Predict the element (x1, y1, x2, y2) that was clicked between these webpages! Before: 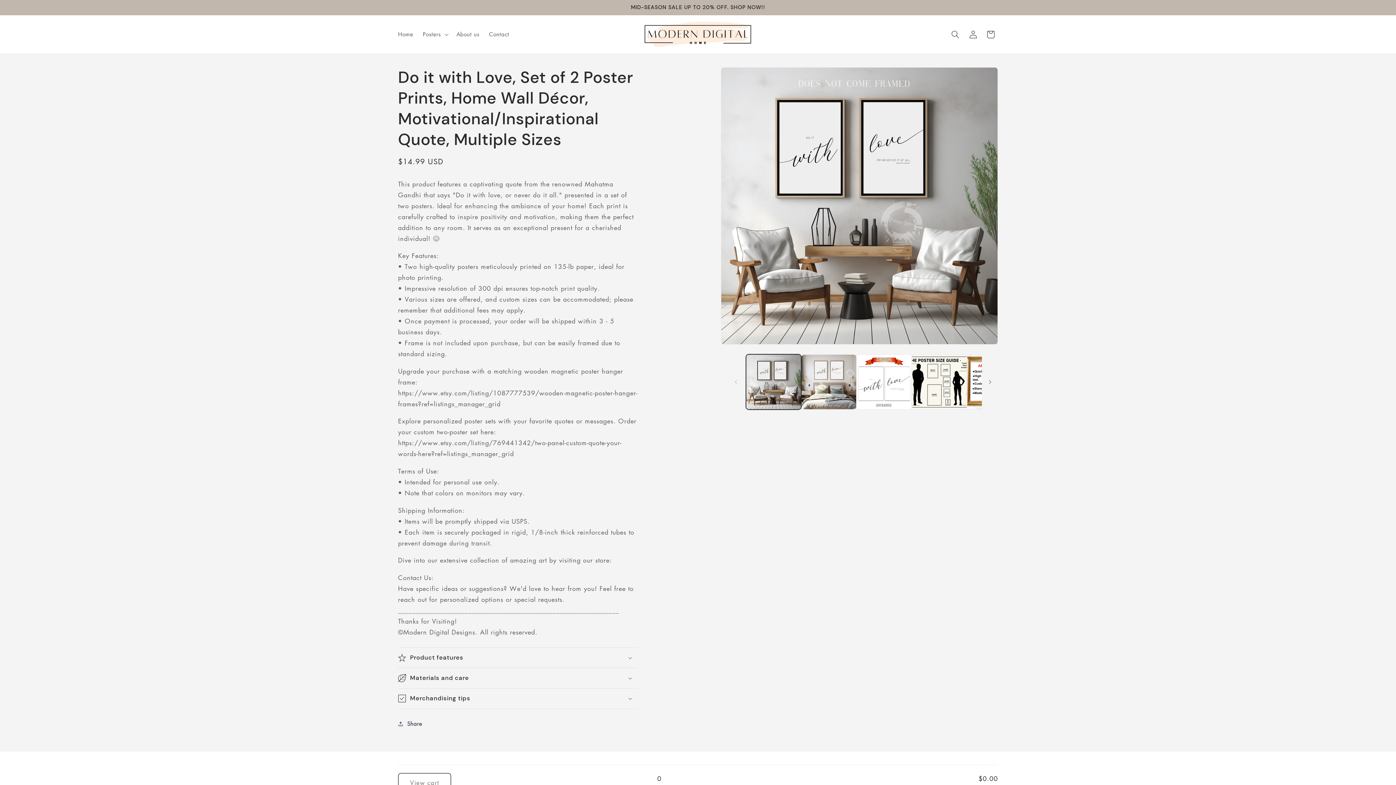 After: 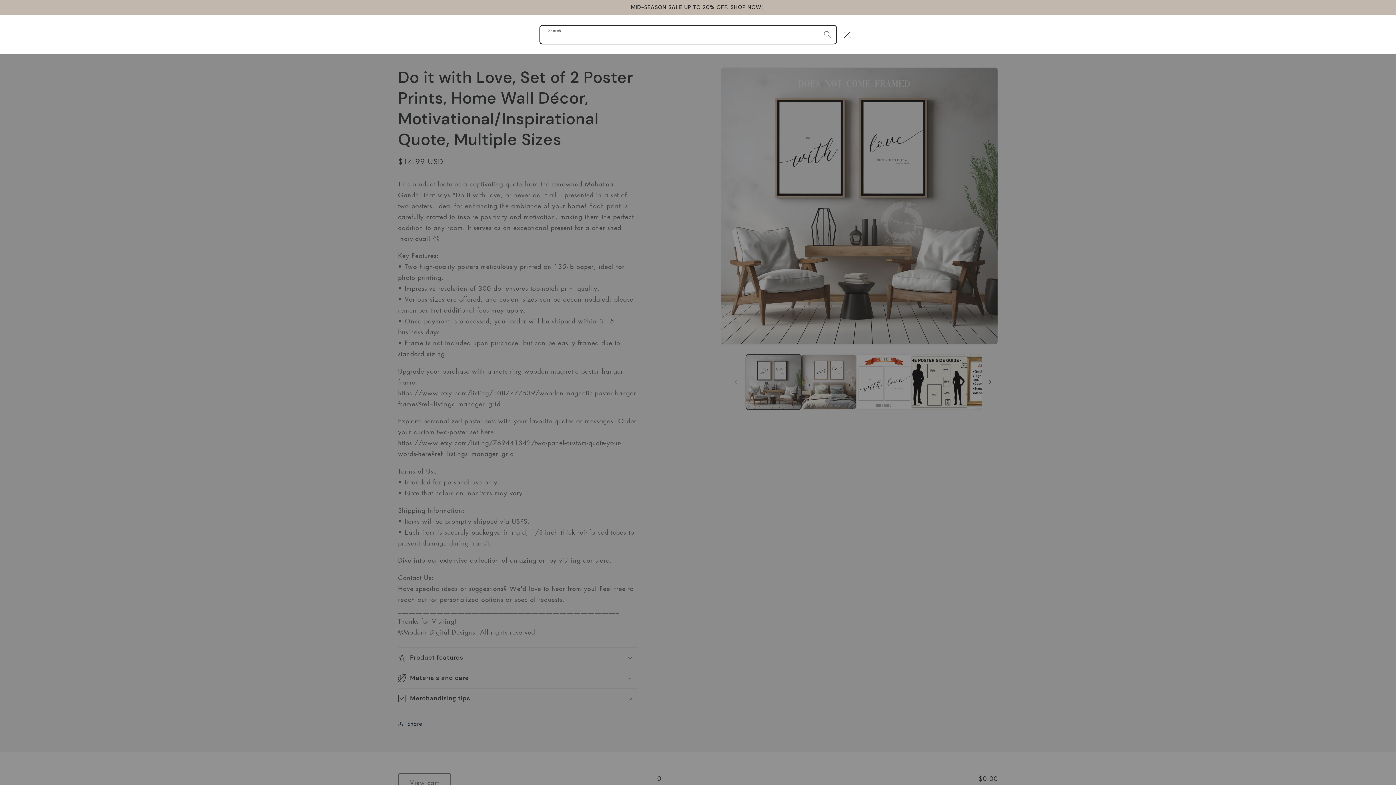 Action: label: Search bbox: (946, 25, 964, 43)